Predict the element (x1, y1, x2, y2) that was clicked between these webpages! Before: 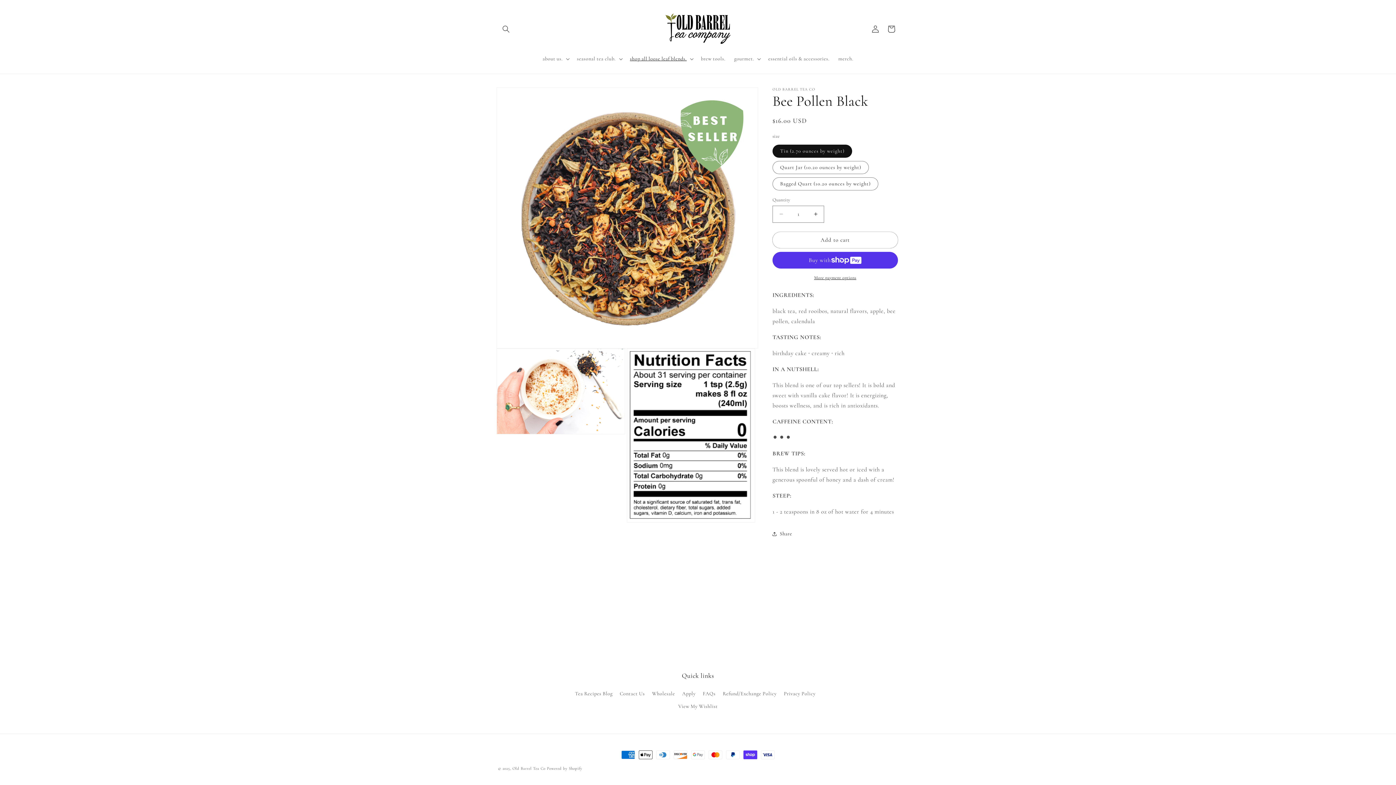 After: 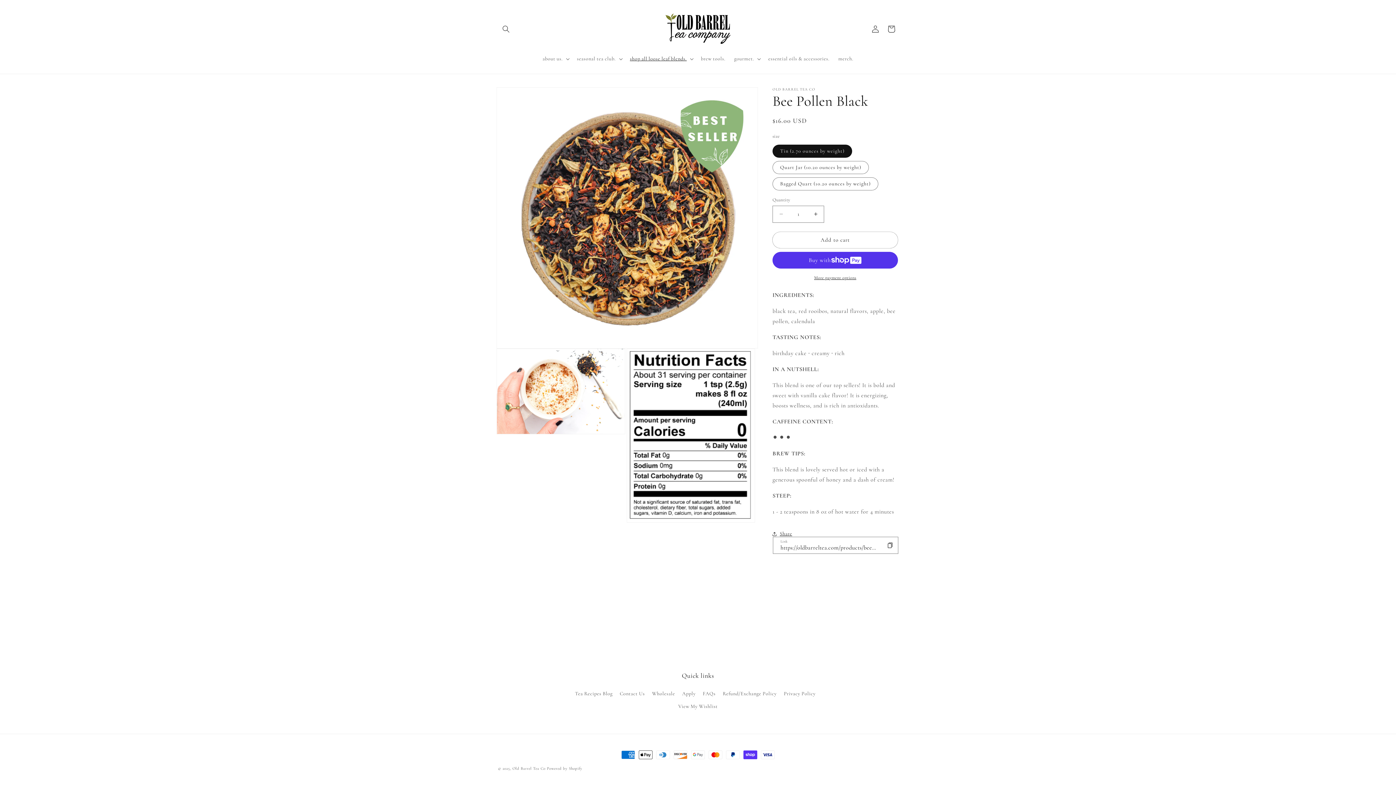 Action: bbox: (772, 526, 792, 542) label: Share